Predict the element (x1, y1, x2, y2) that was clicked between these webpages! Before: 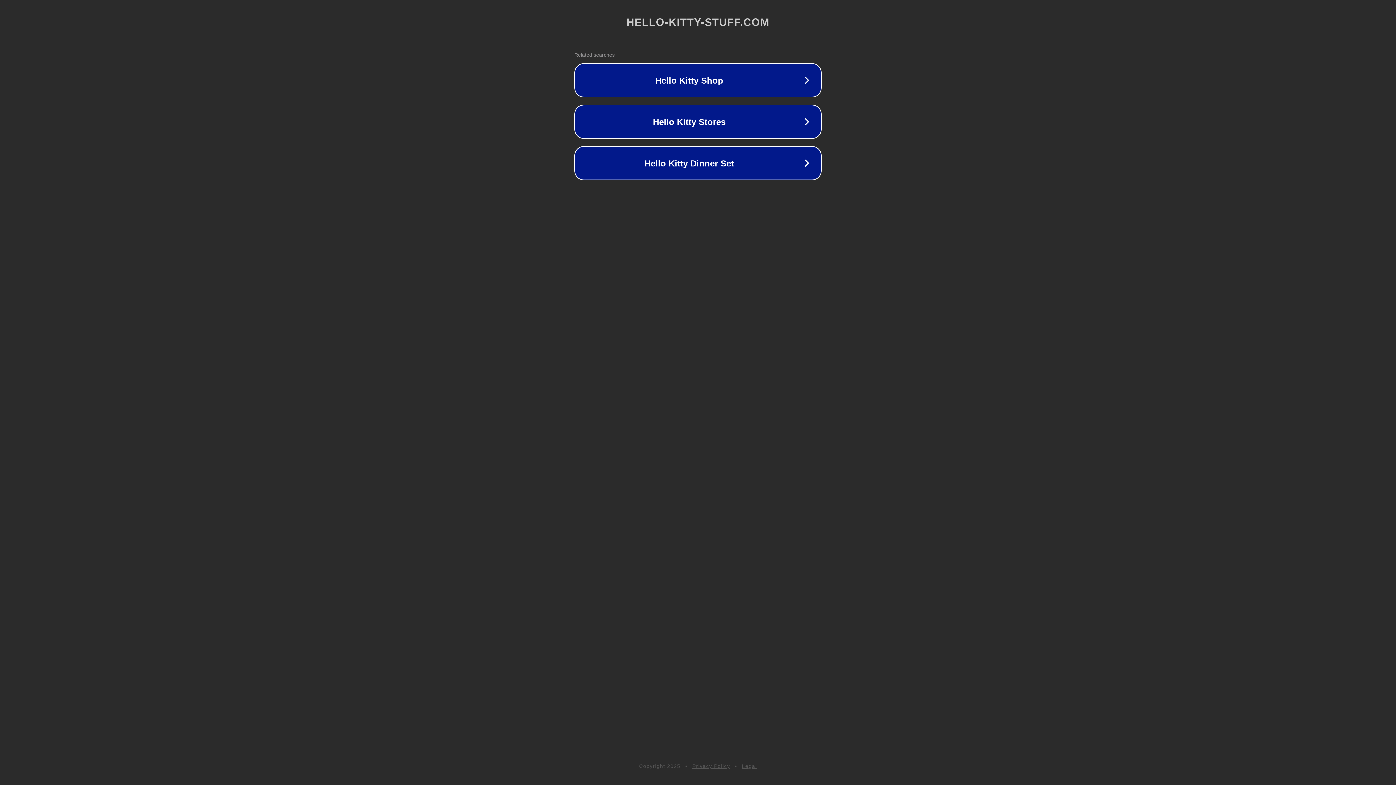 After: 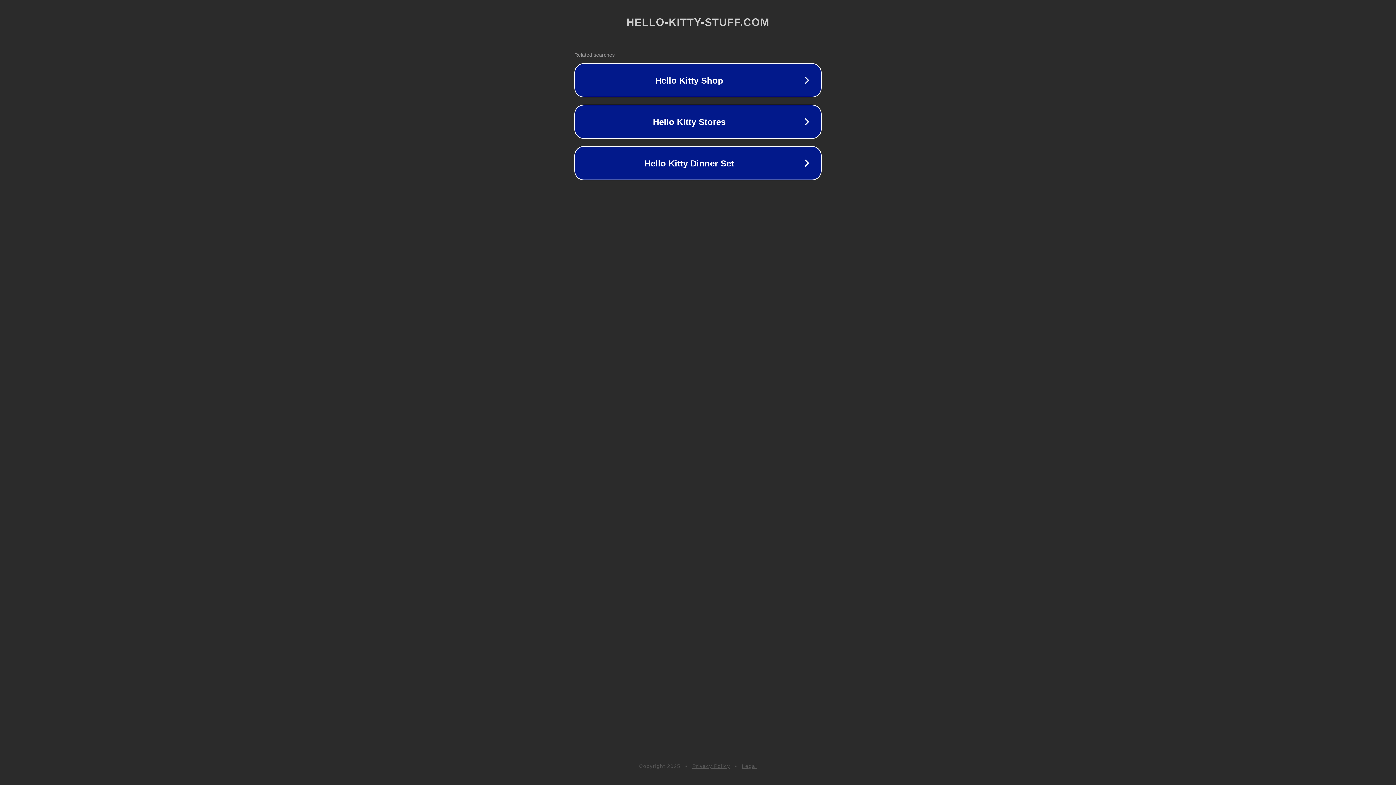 Action: label: Privacy Policy bbox: (692, 763, 730, 769)